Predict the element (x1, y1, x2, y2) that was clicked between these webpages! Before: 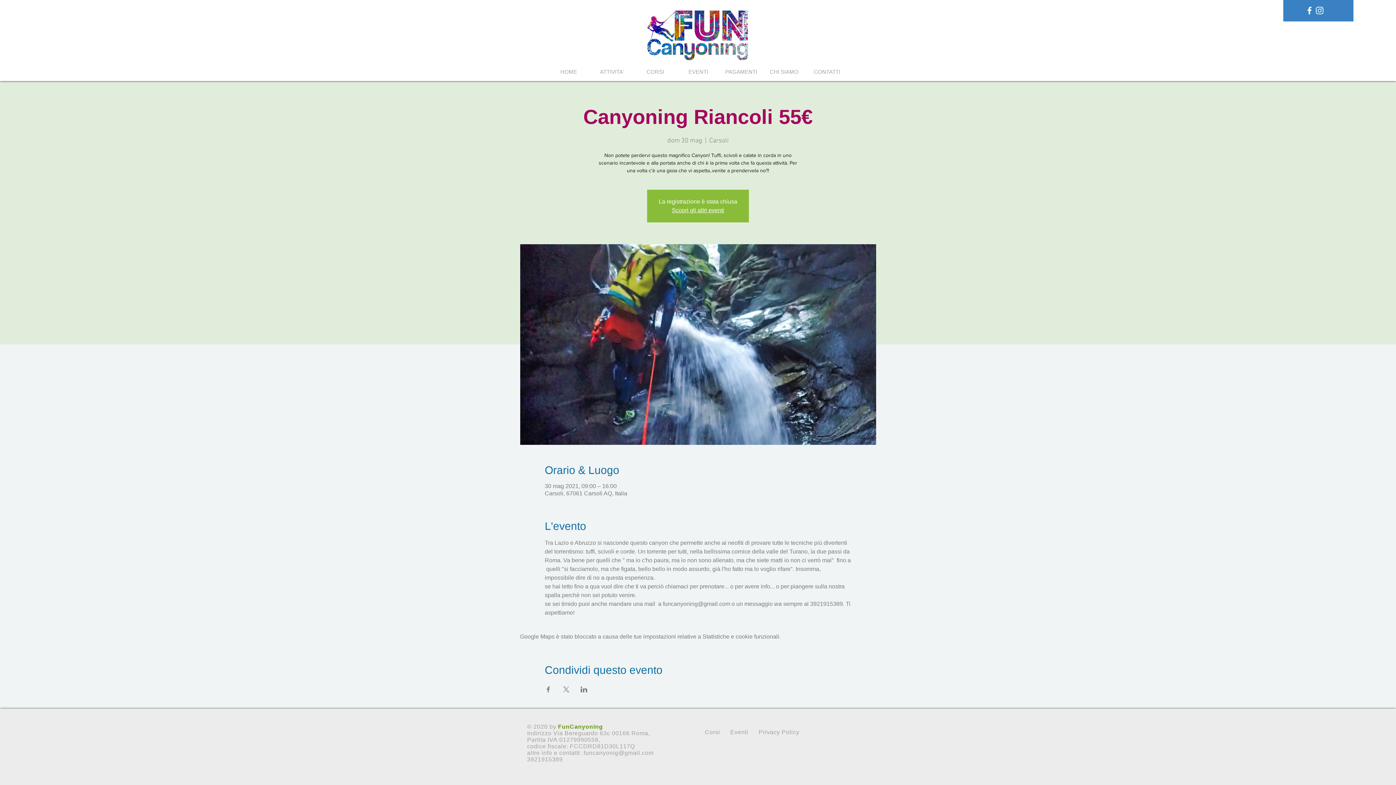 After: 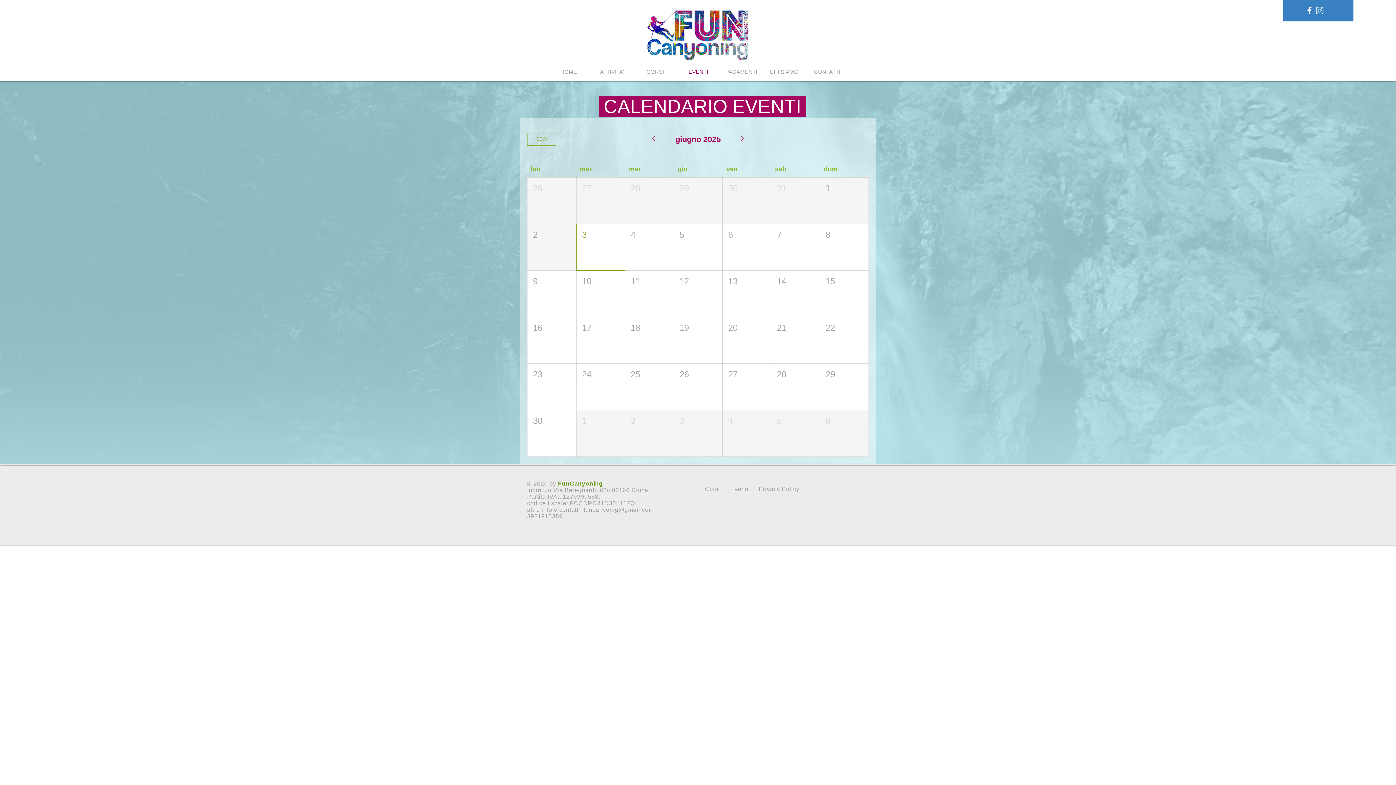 Action: label: Eventi bbox: (730, 729, 748, 735)